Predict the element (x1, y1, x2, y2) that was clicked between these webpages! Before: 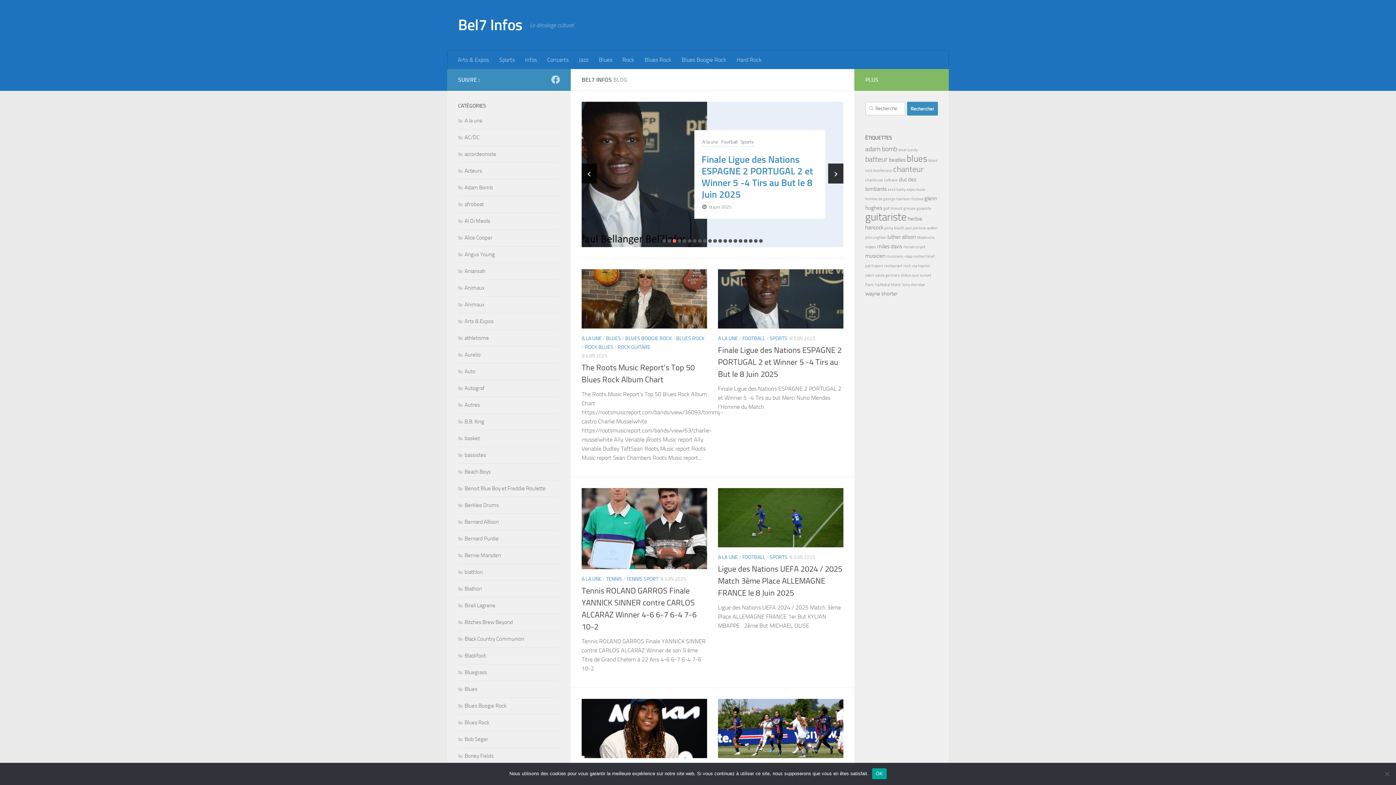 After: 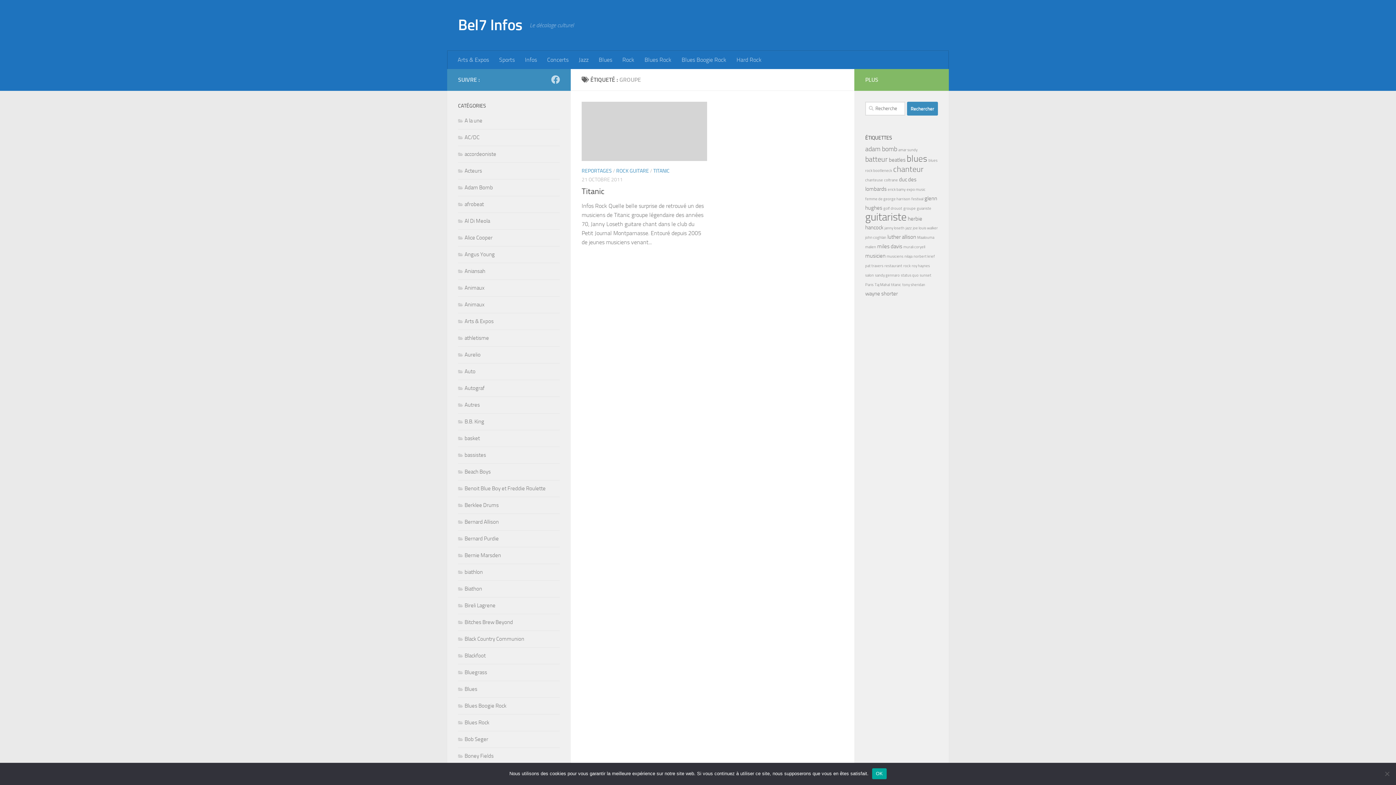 Action: bbox: (903, 206, 916, 210) label: groupe (1 élément)